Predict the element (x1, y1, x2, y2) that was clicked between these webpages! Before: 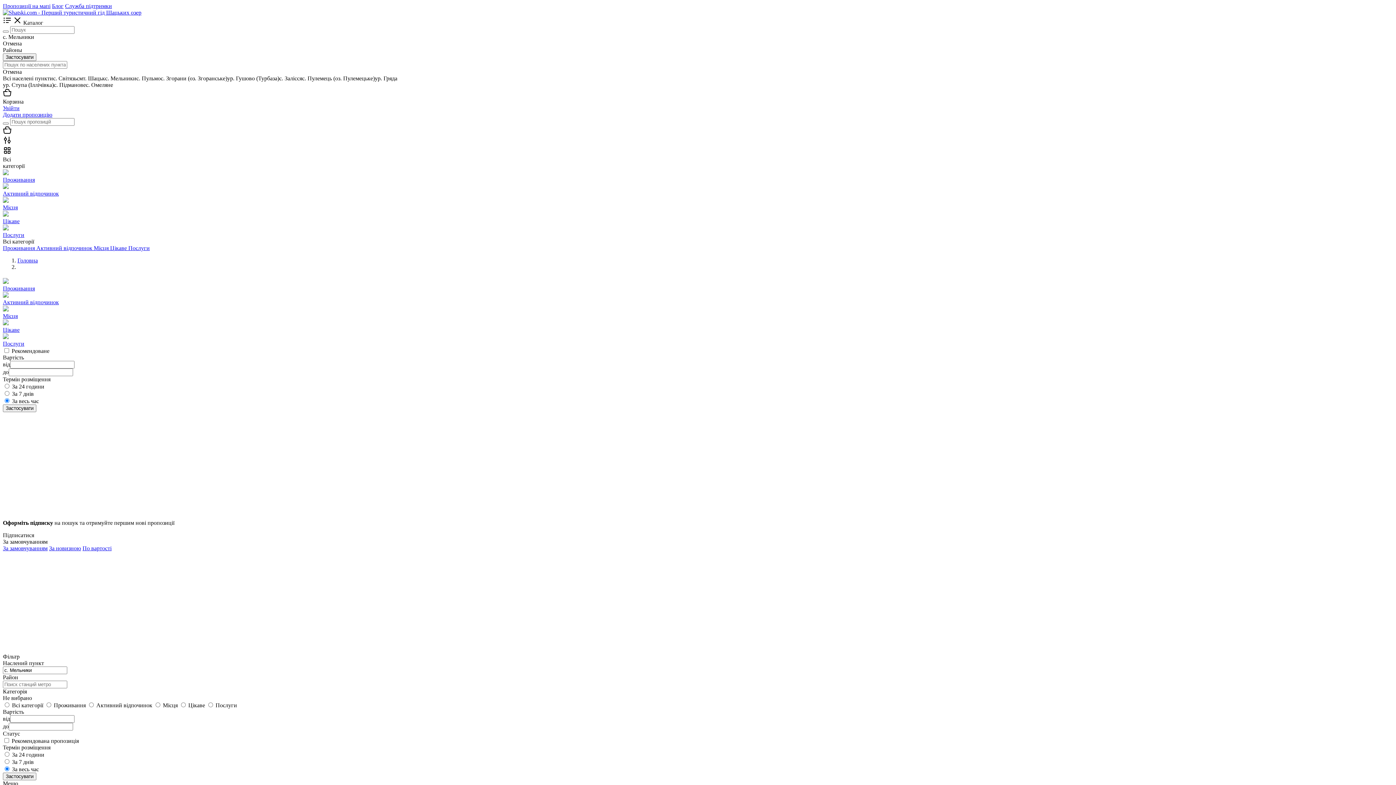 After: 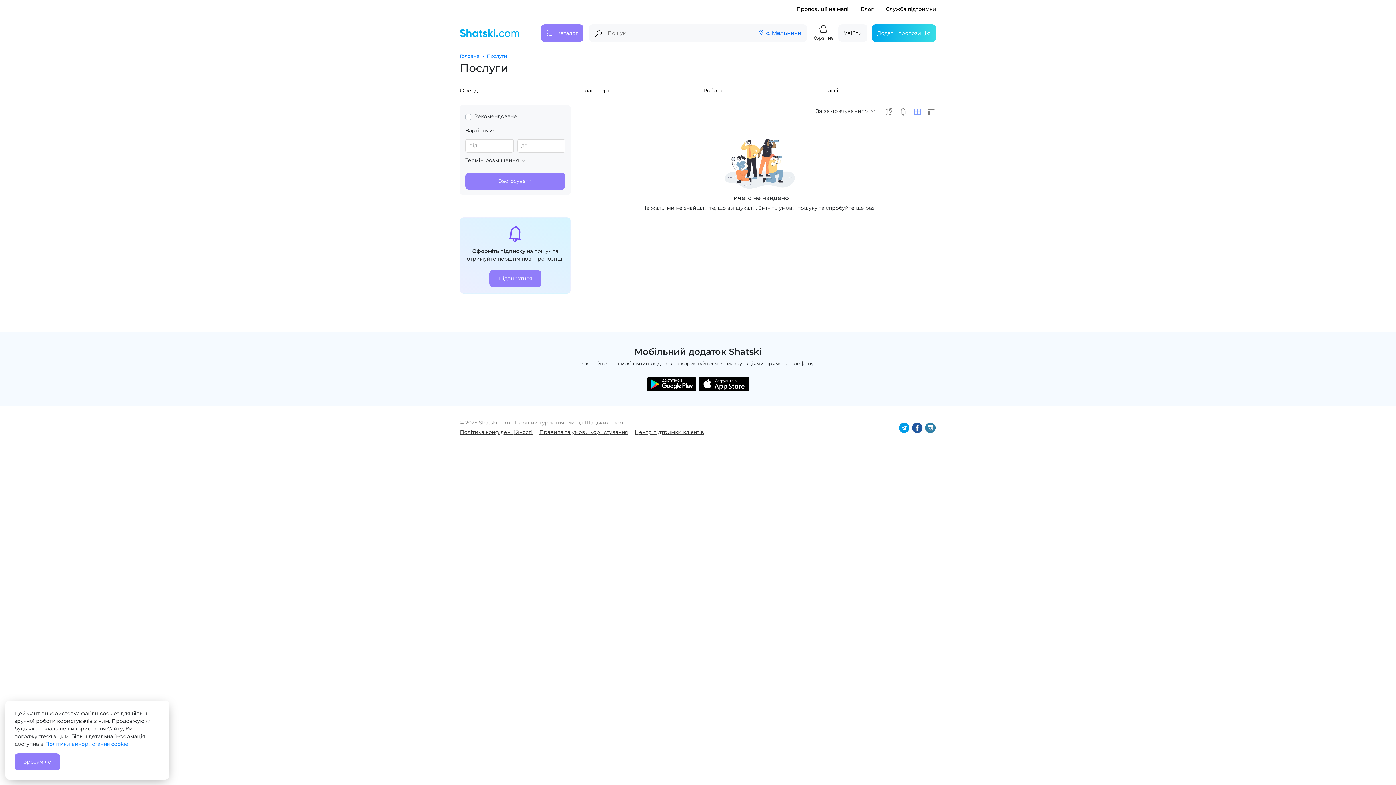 Action: bbox: (2, 224, 1393, 238) label: Послуги